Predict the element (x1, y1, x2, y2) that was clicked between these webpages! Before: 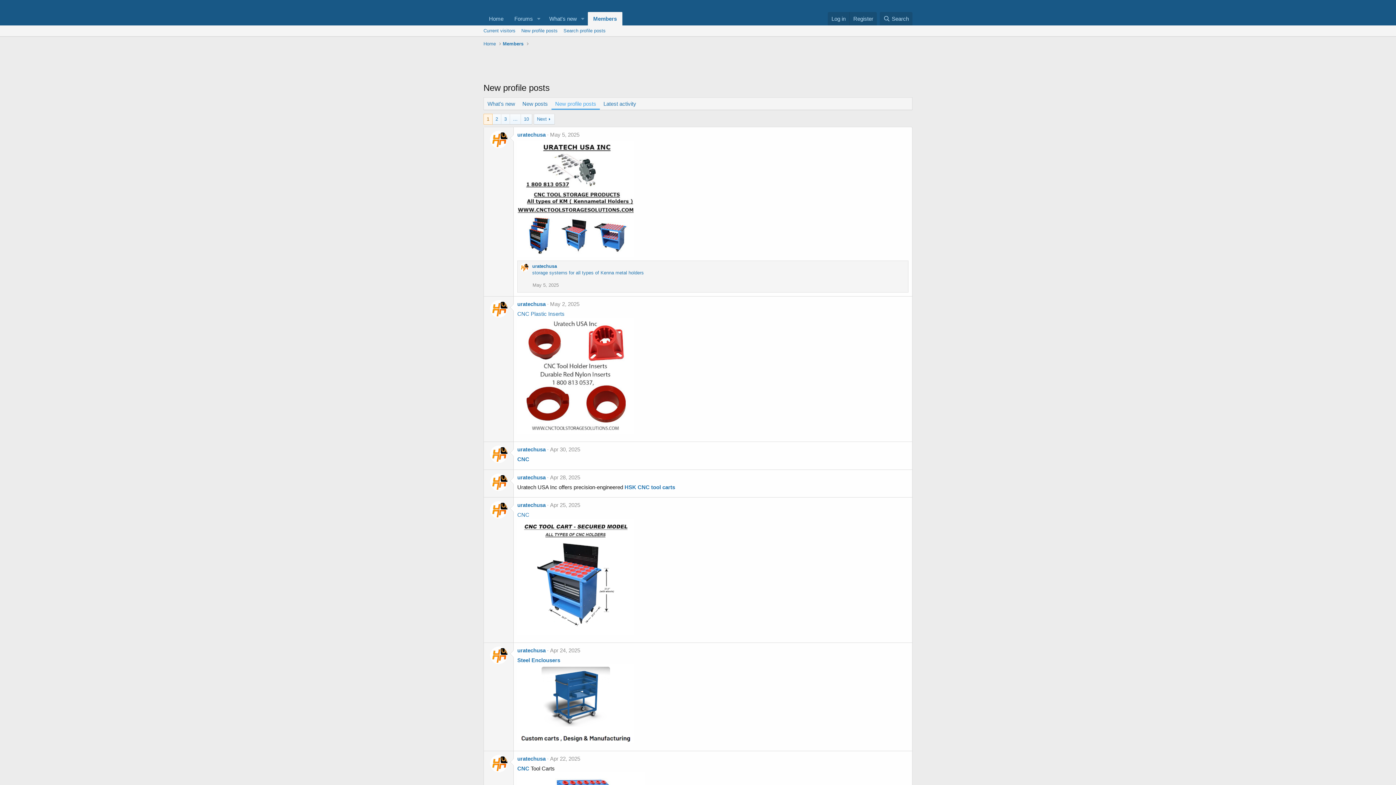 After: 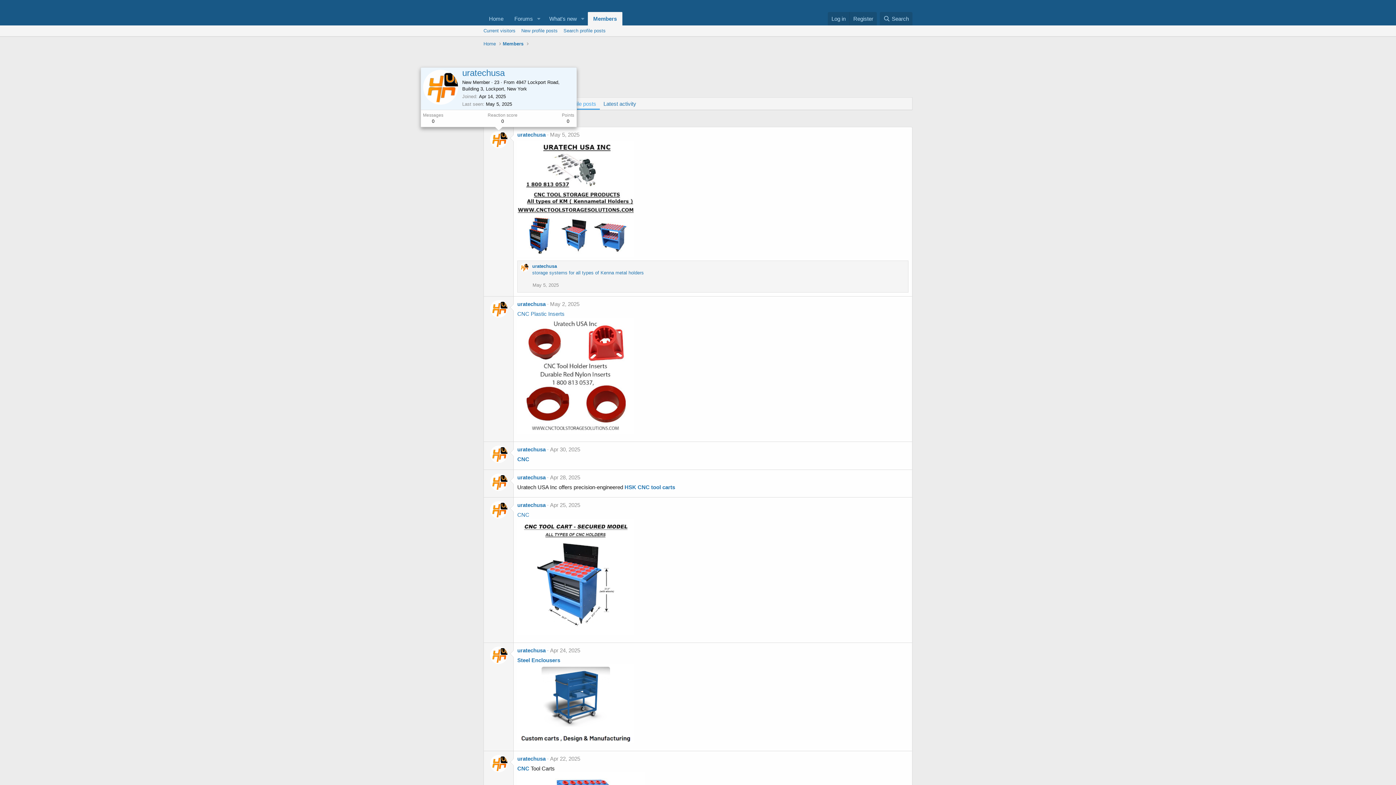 Action: bbox: (490, 130, 507, 148)